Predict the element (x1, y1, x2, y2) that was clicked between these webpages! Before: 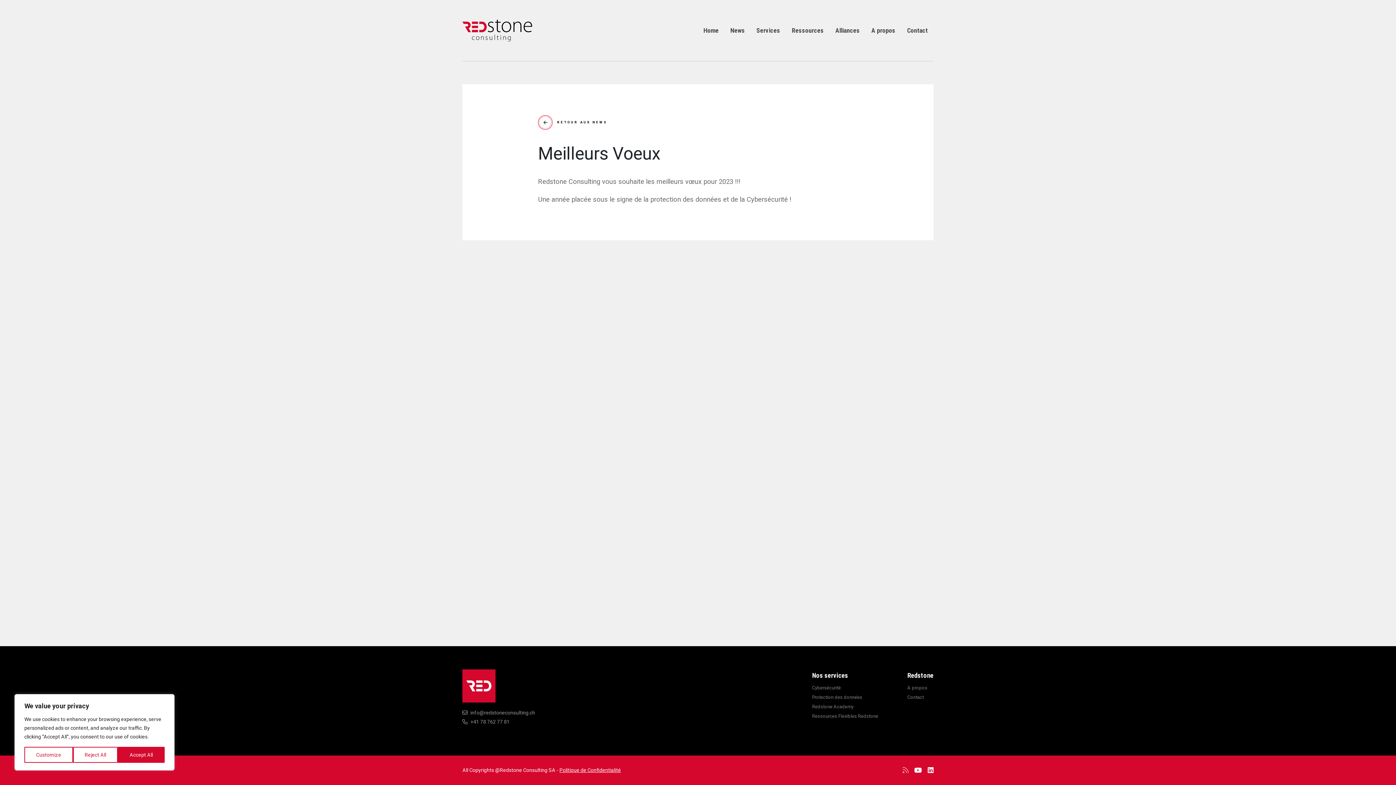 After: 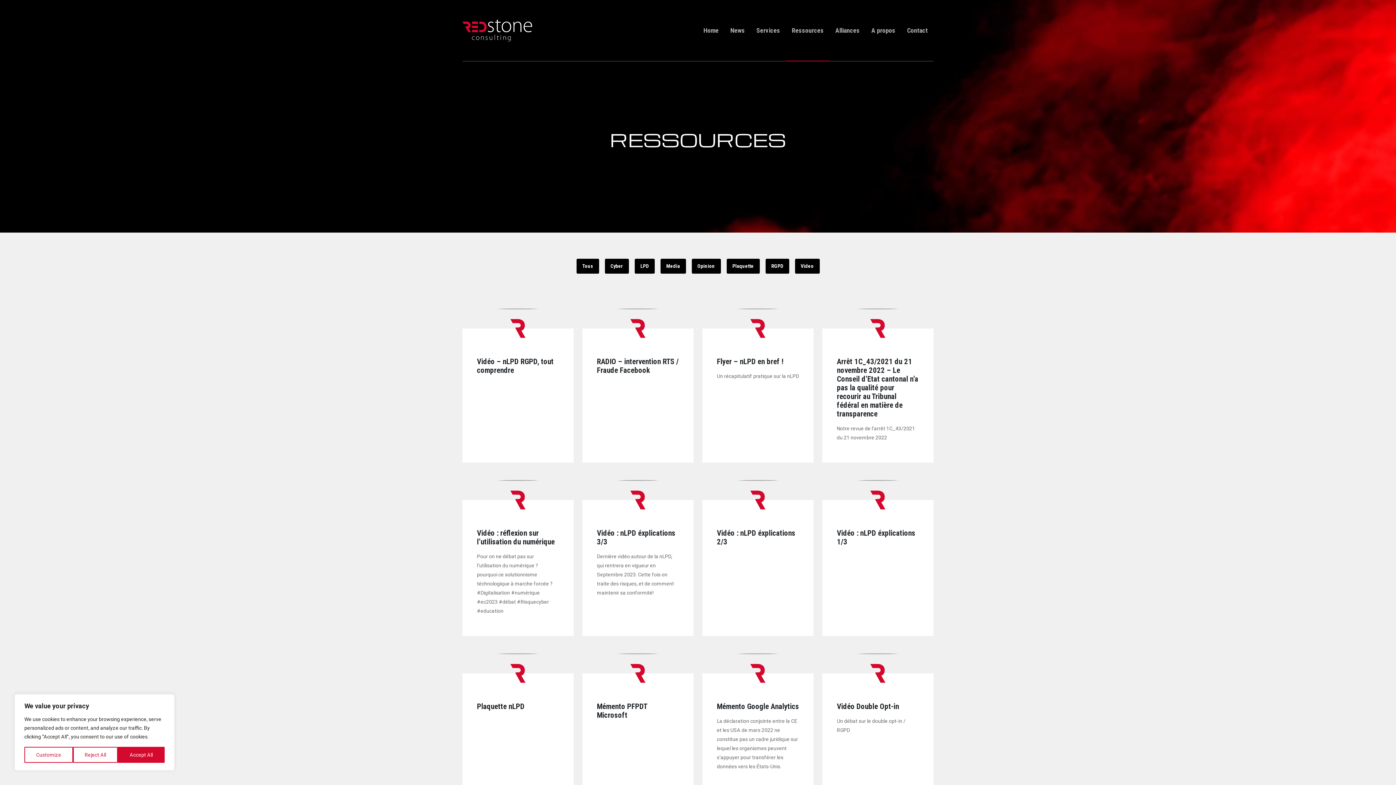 Action: label: Ressources bbox: (786, 0, 829, 61)